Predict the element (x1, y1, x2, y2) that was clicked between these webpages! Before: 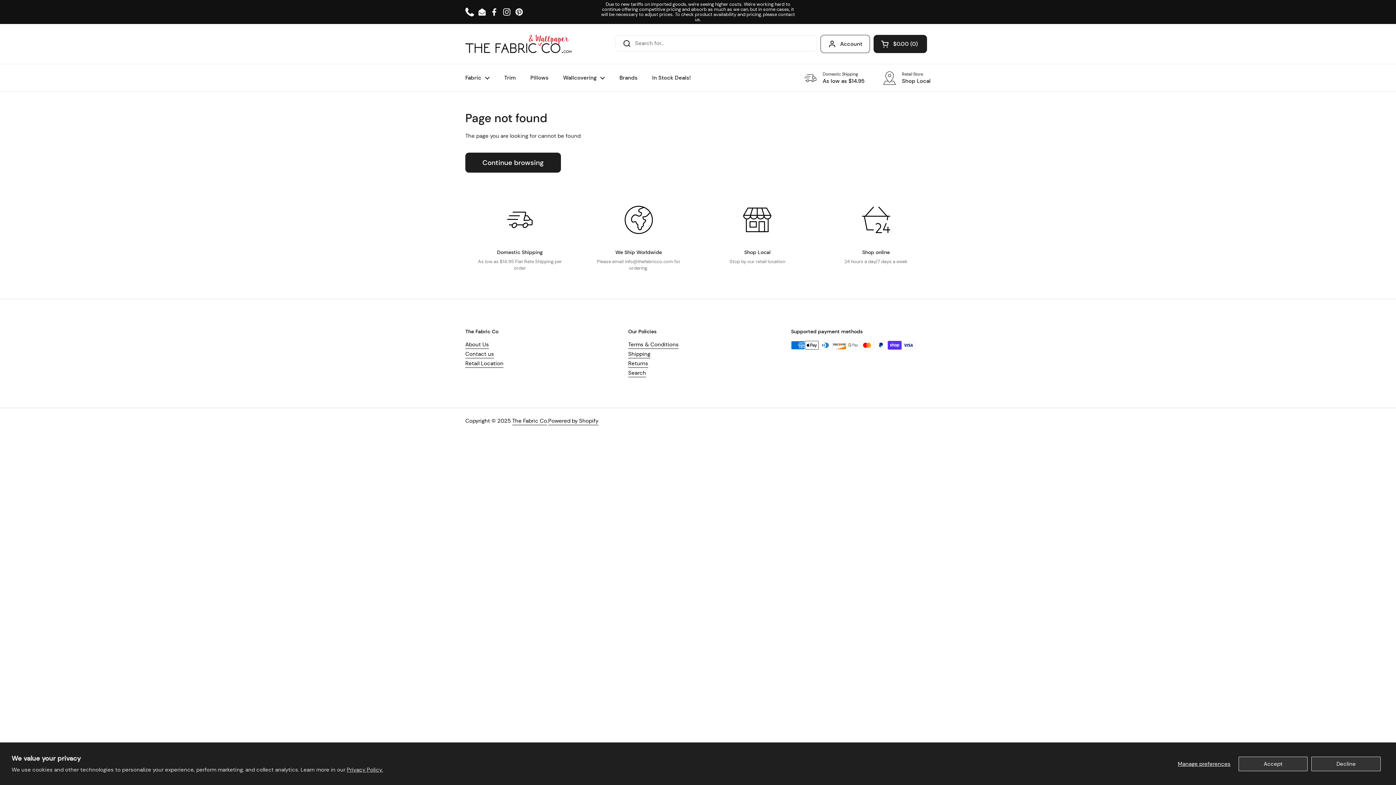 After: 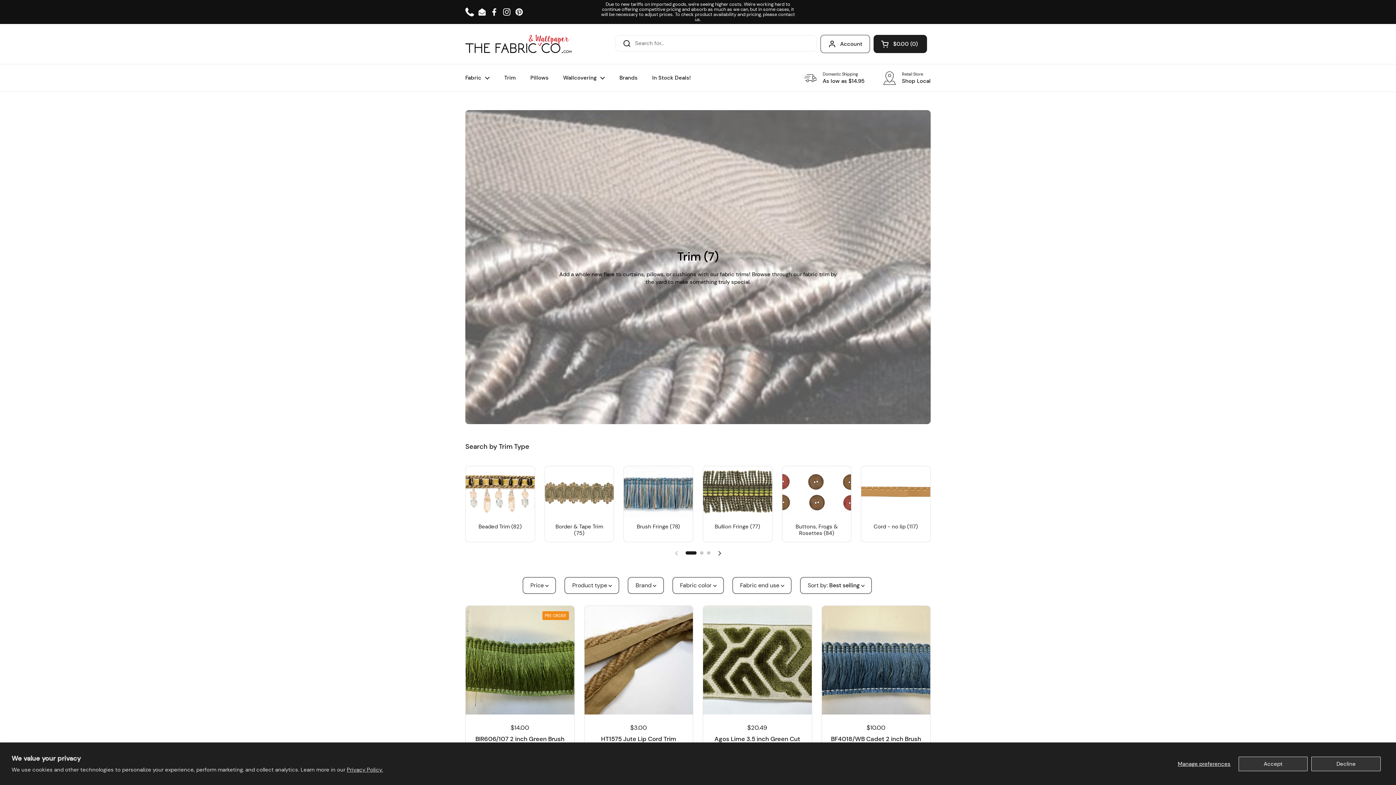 Action: label: Trim bbox: (497, 69, 523, 86)